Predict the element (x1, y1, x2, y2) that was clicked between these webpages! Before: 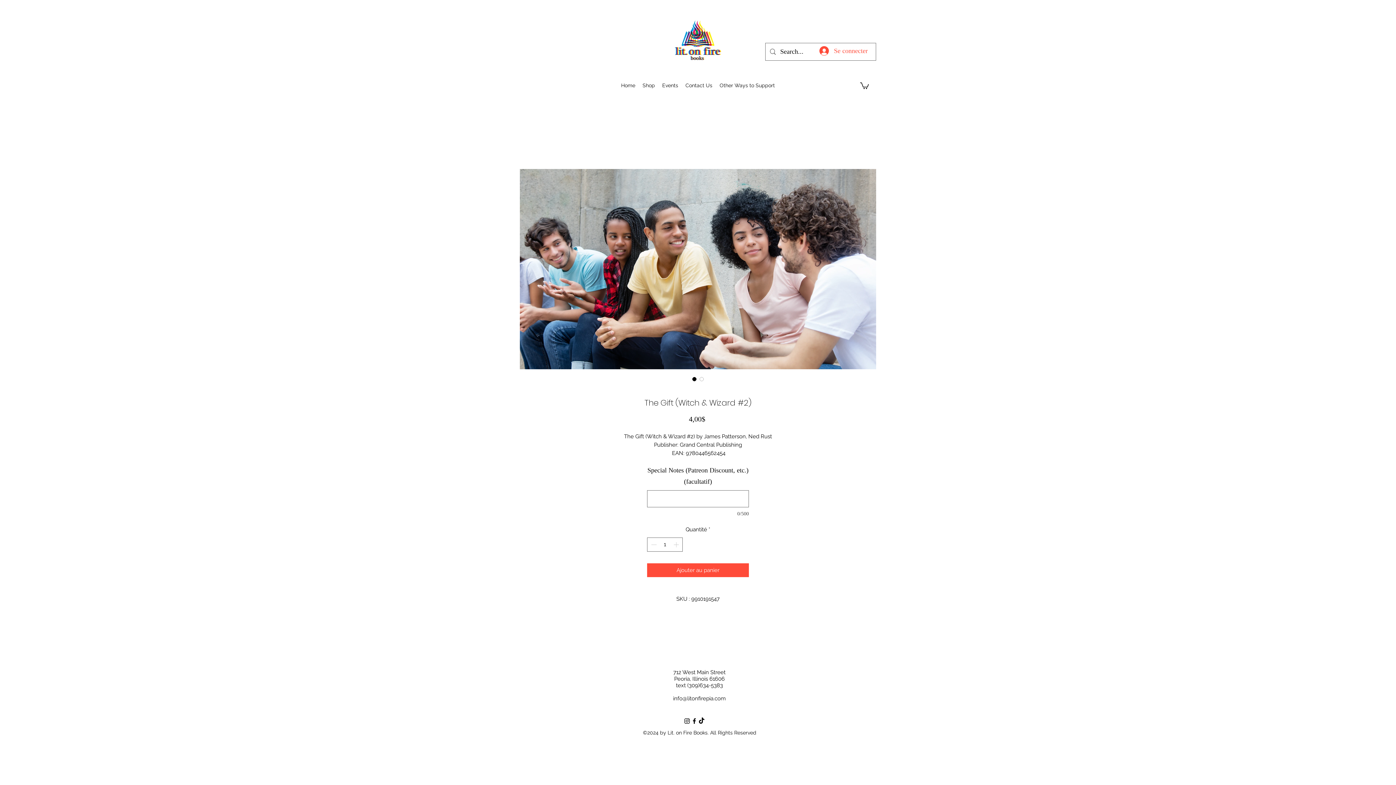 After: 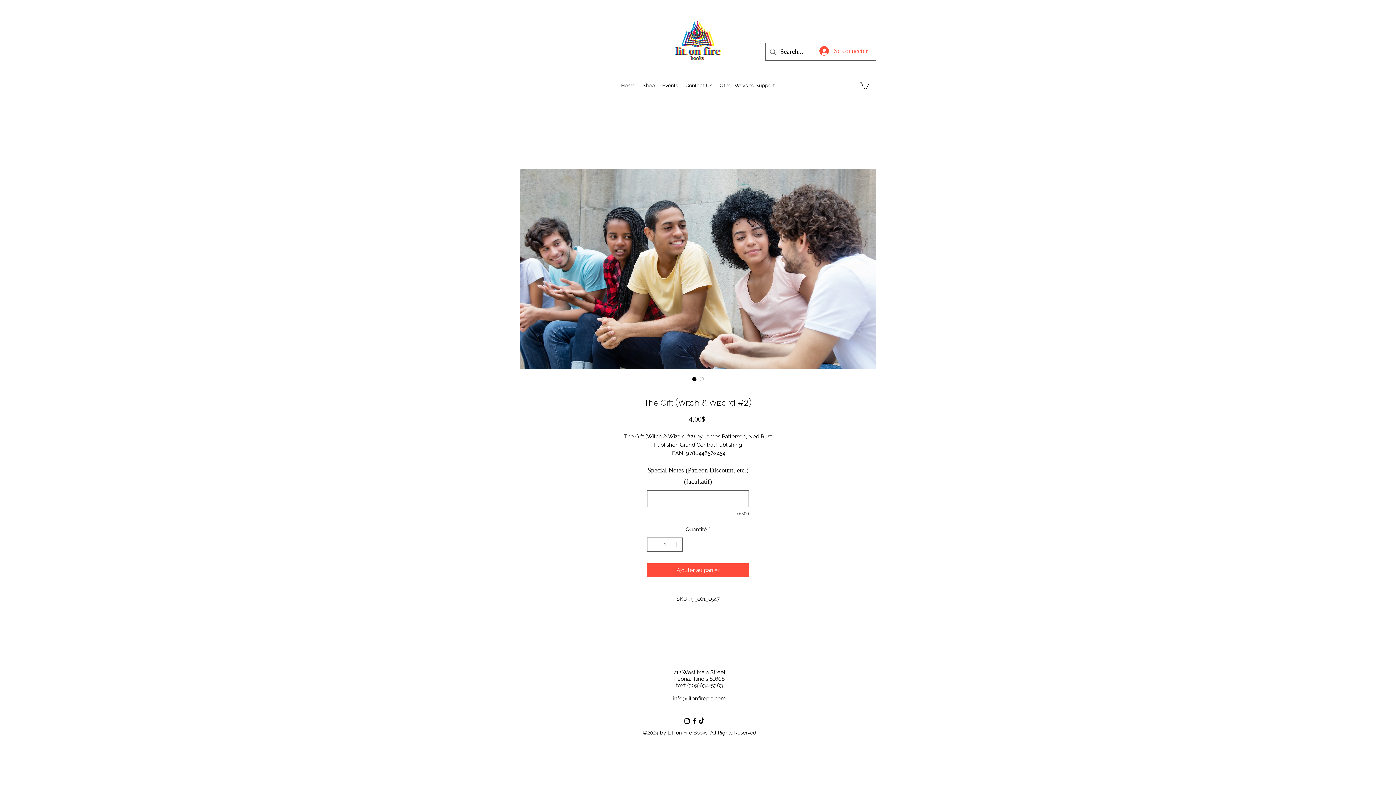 Action: bbox: (690, 375, 698, 382) label: Sélecteur d'image : The Gift (Witch & Wizard #2)